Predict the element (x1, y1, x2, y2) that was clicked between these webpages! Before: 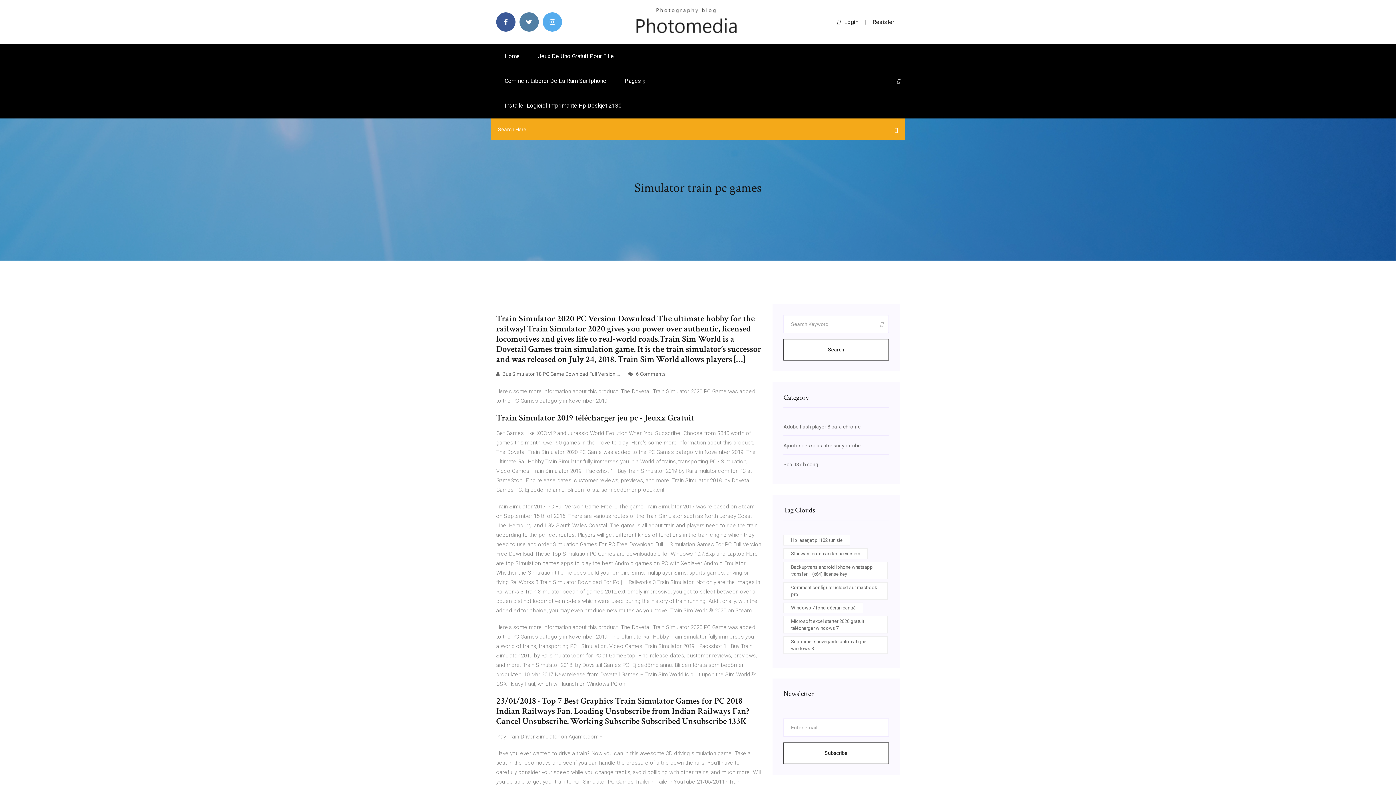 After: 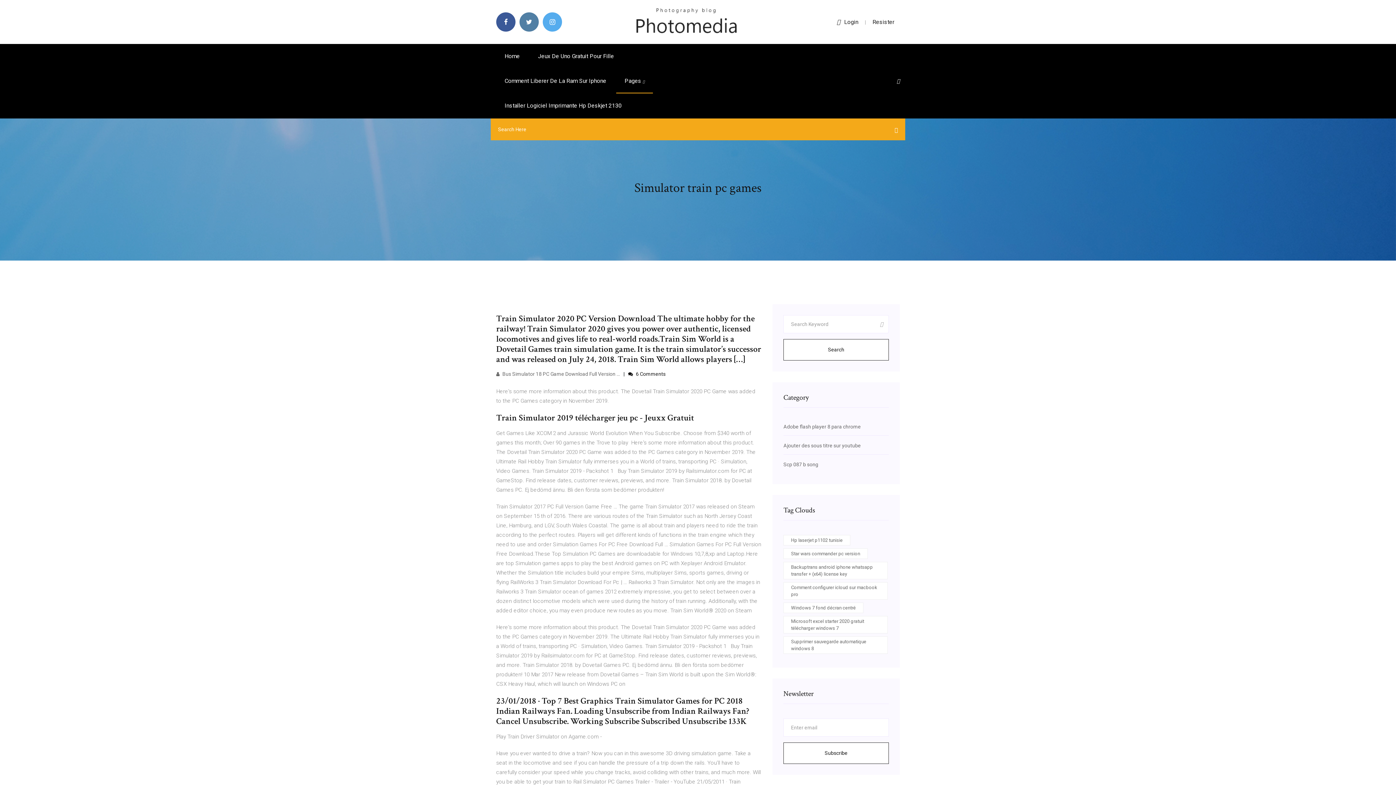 Action: label:  6 Comments bbox: (628, 371, 665, 377)